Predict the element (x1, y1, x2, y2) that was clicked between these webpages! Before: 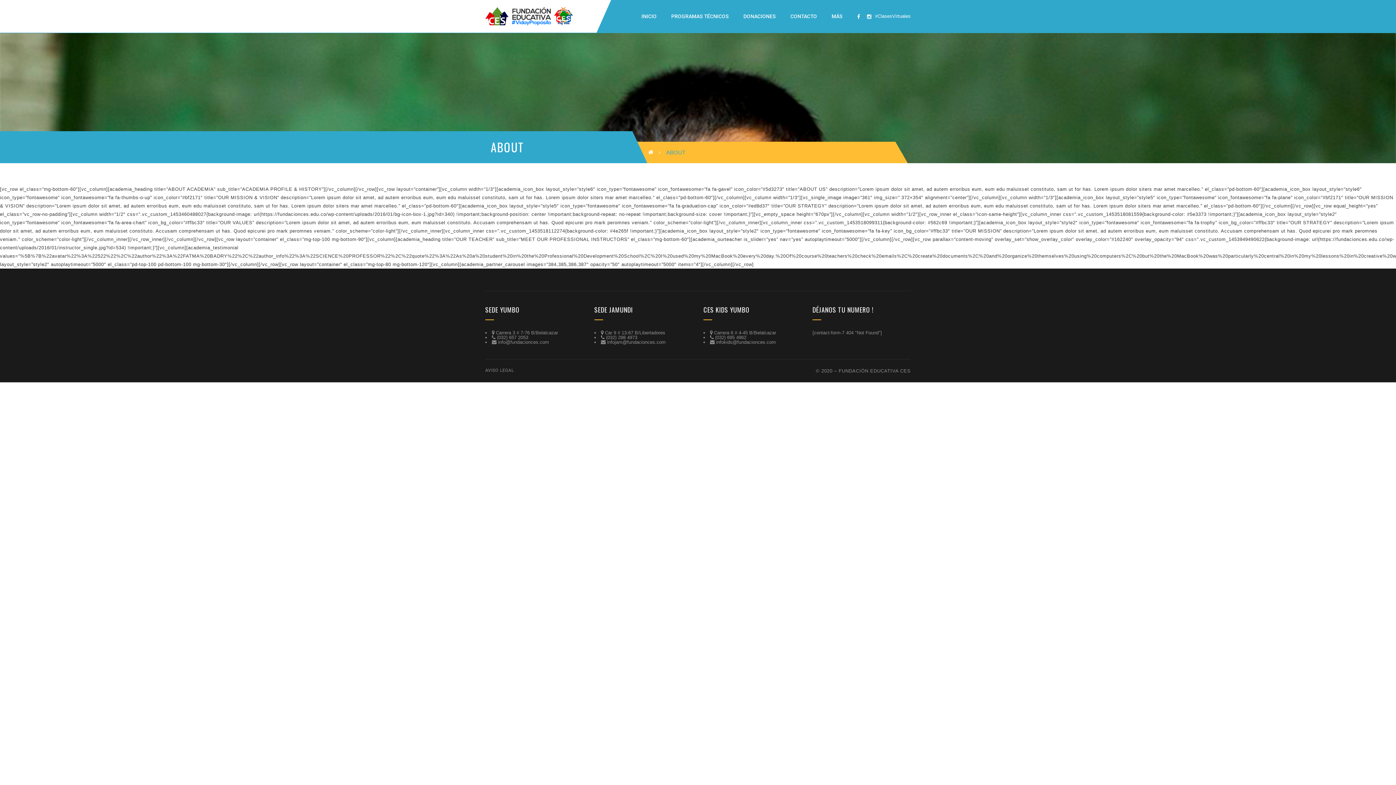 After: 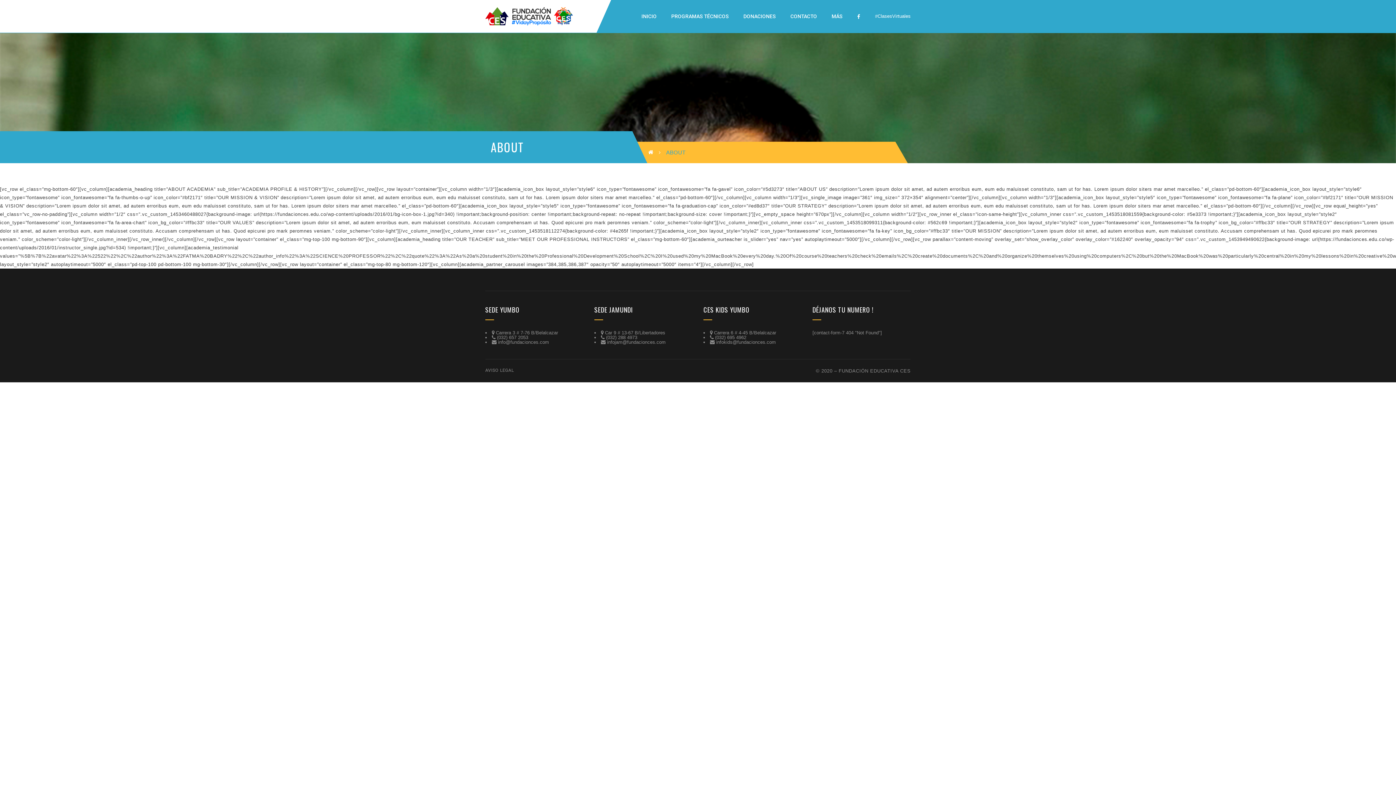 Action: bbox: (867, 0, 871, 32)